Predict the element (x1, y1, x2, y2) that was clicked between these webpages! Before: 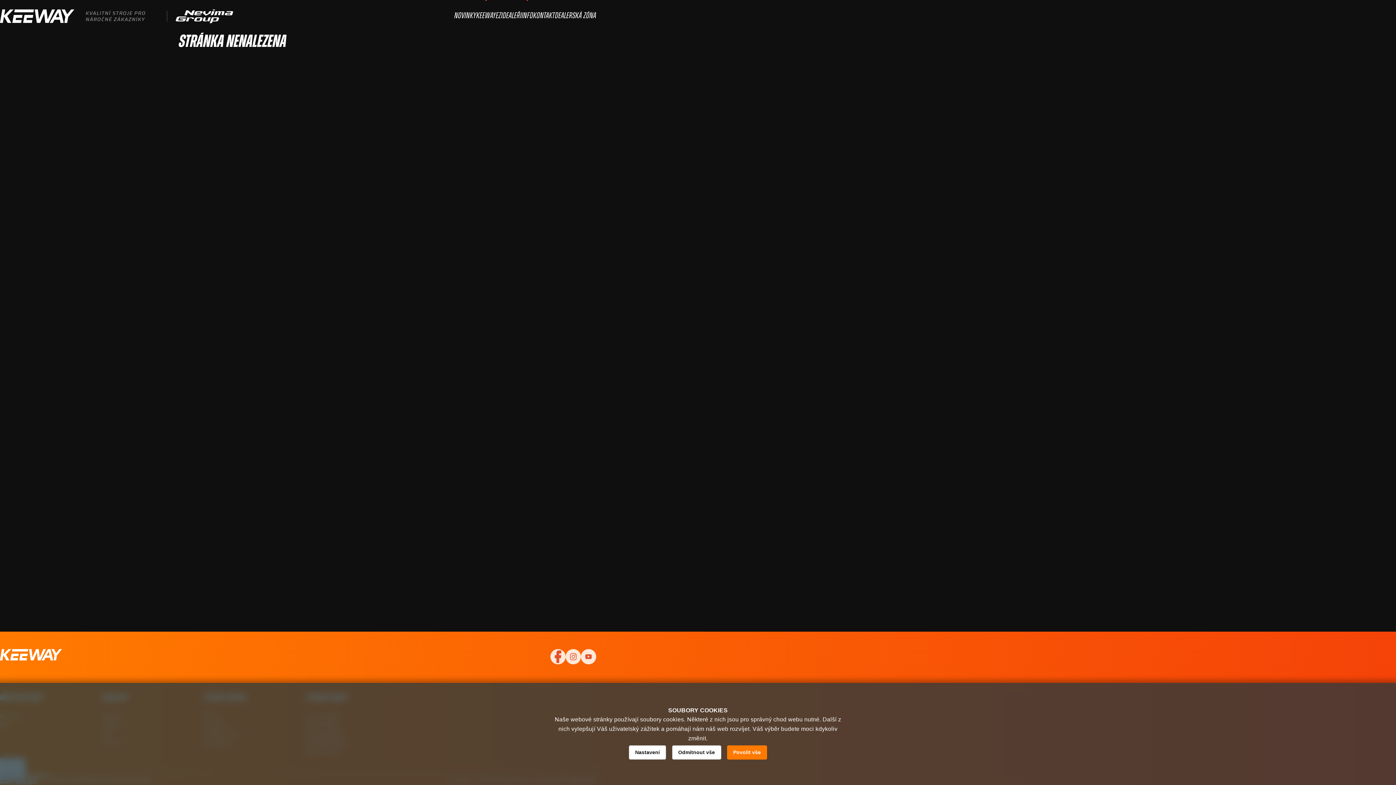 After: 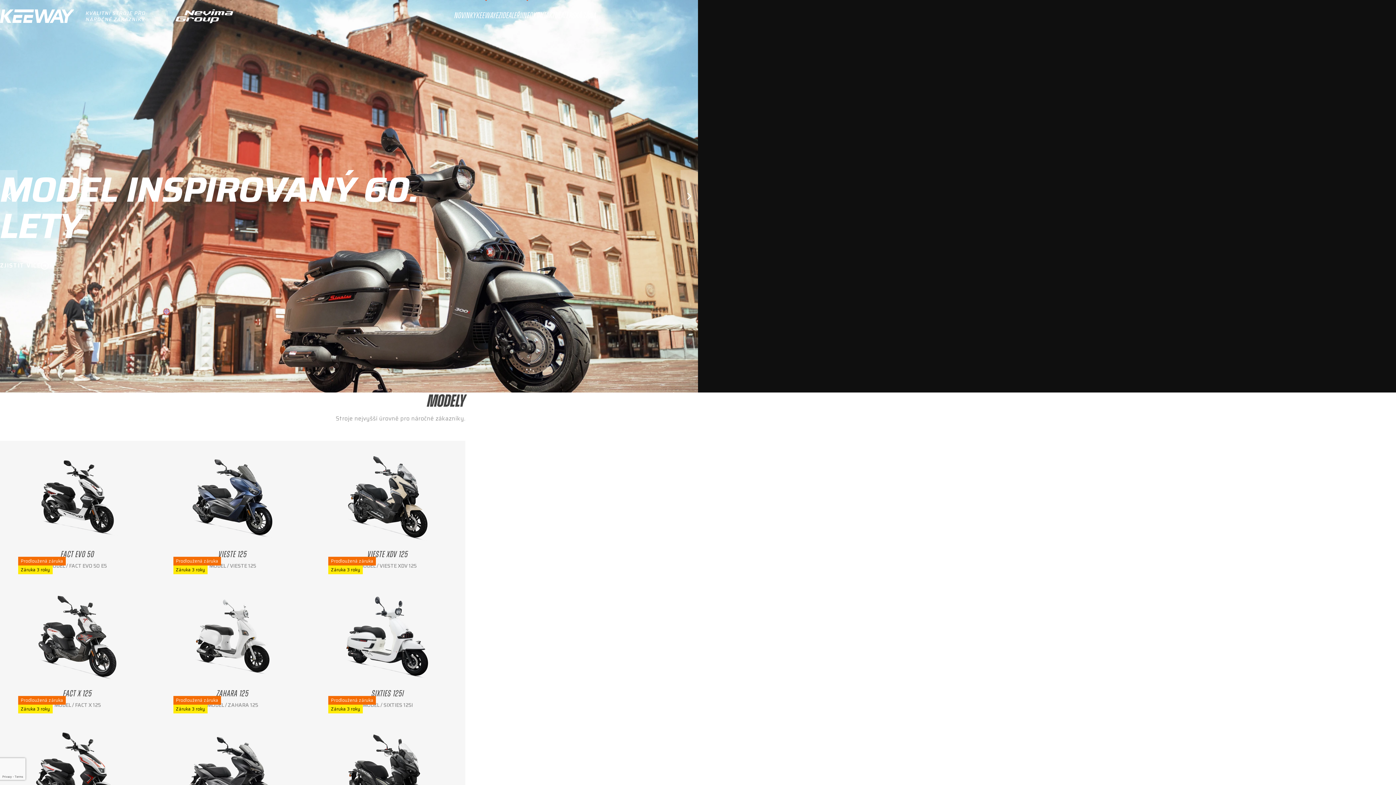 Action: bbox: (0, 649, 62, 661)